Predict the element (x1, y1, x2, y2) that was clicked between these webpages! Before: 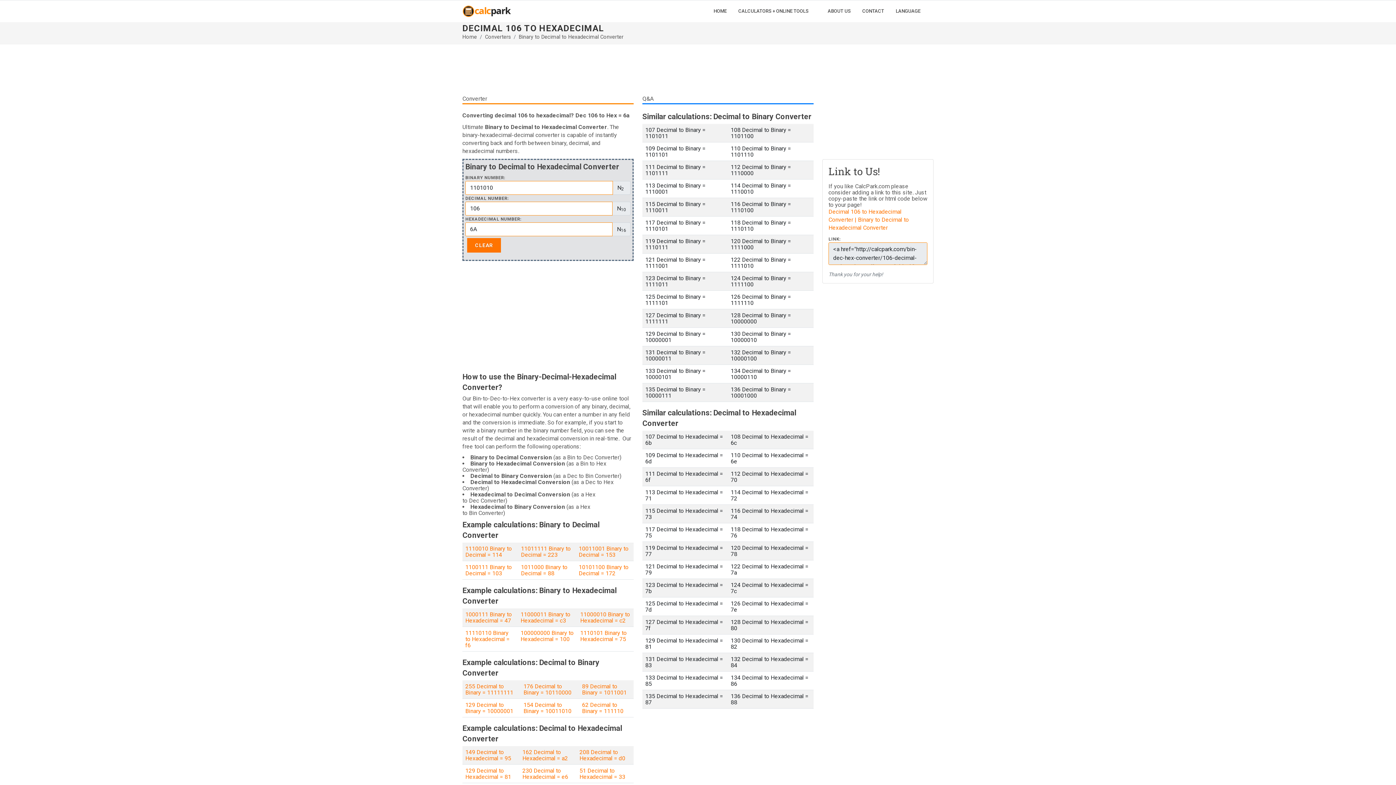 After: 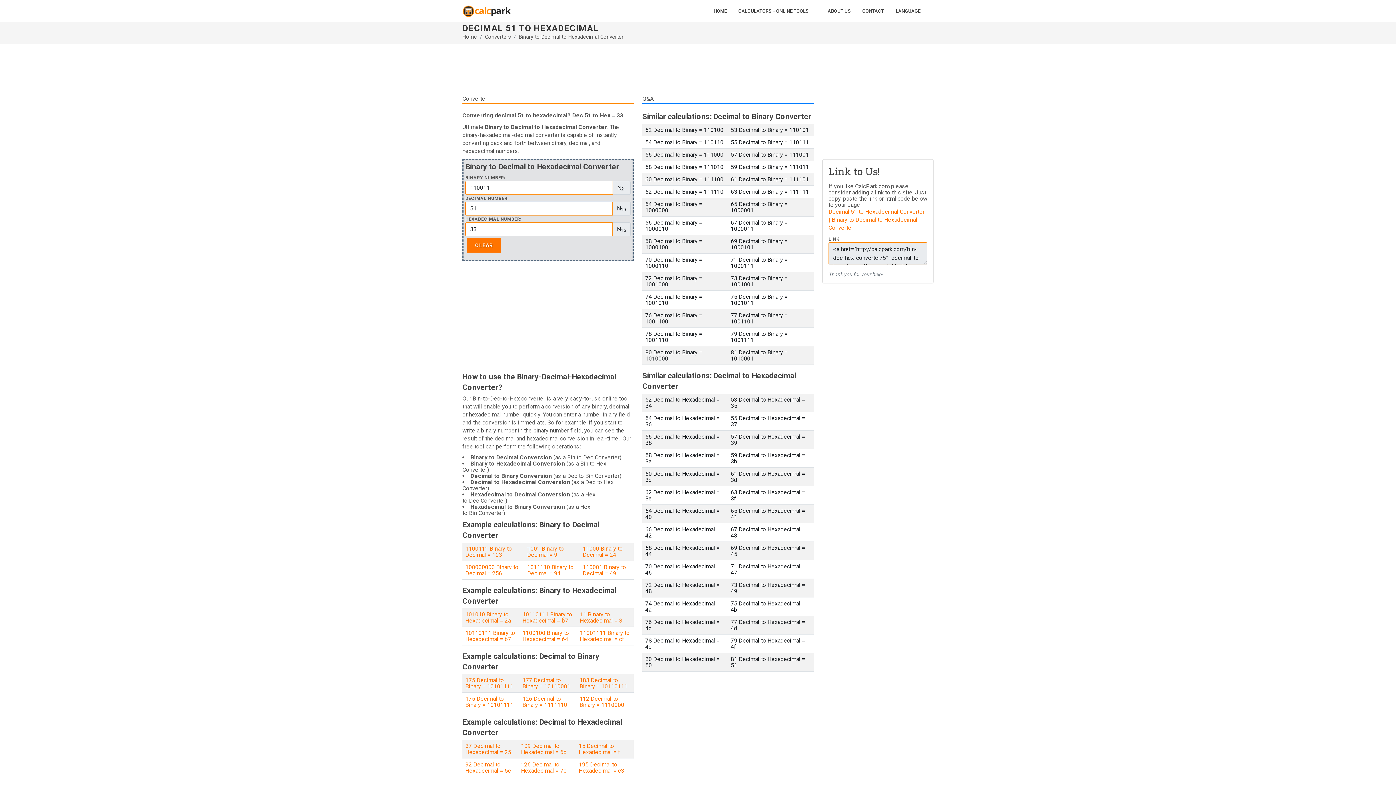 Action: label: 51 Decimal to Hexadecimal = 33 bbox: (579, 767, 625, 780)